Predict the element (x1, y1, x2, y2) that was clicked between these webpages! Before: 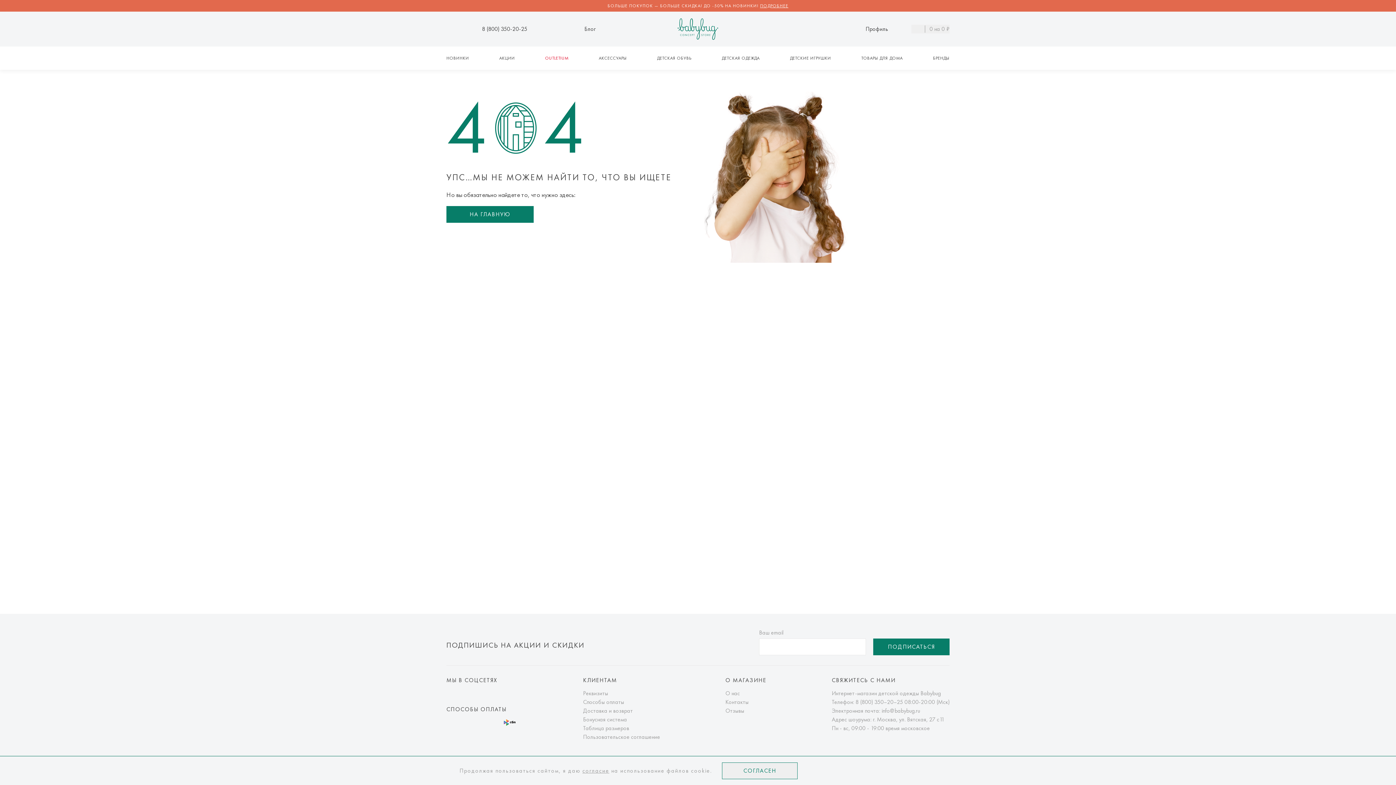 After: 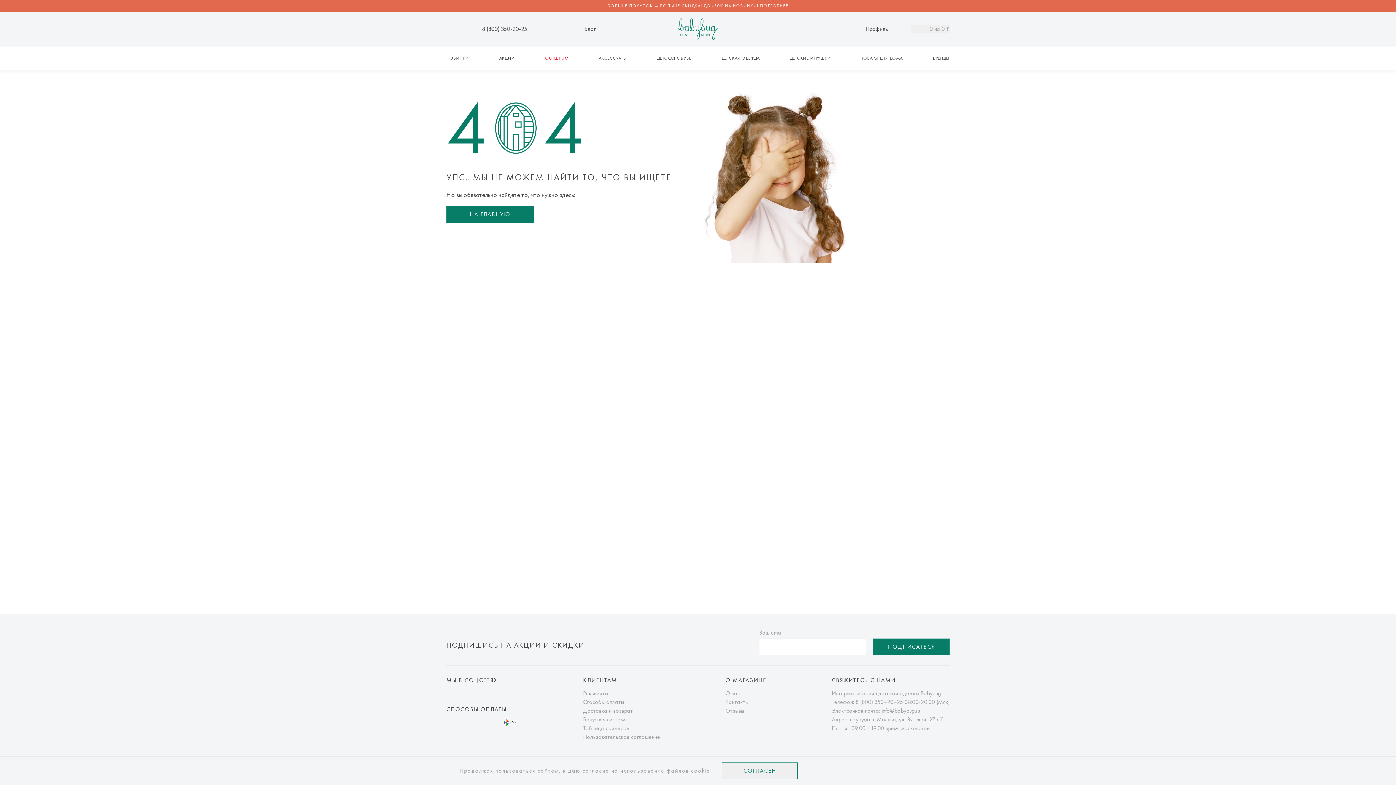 Action: bbox: (446, 689, 455, 698)